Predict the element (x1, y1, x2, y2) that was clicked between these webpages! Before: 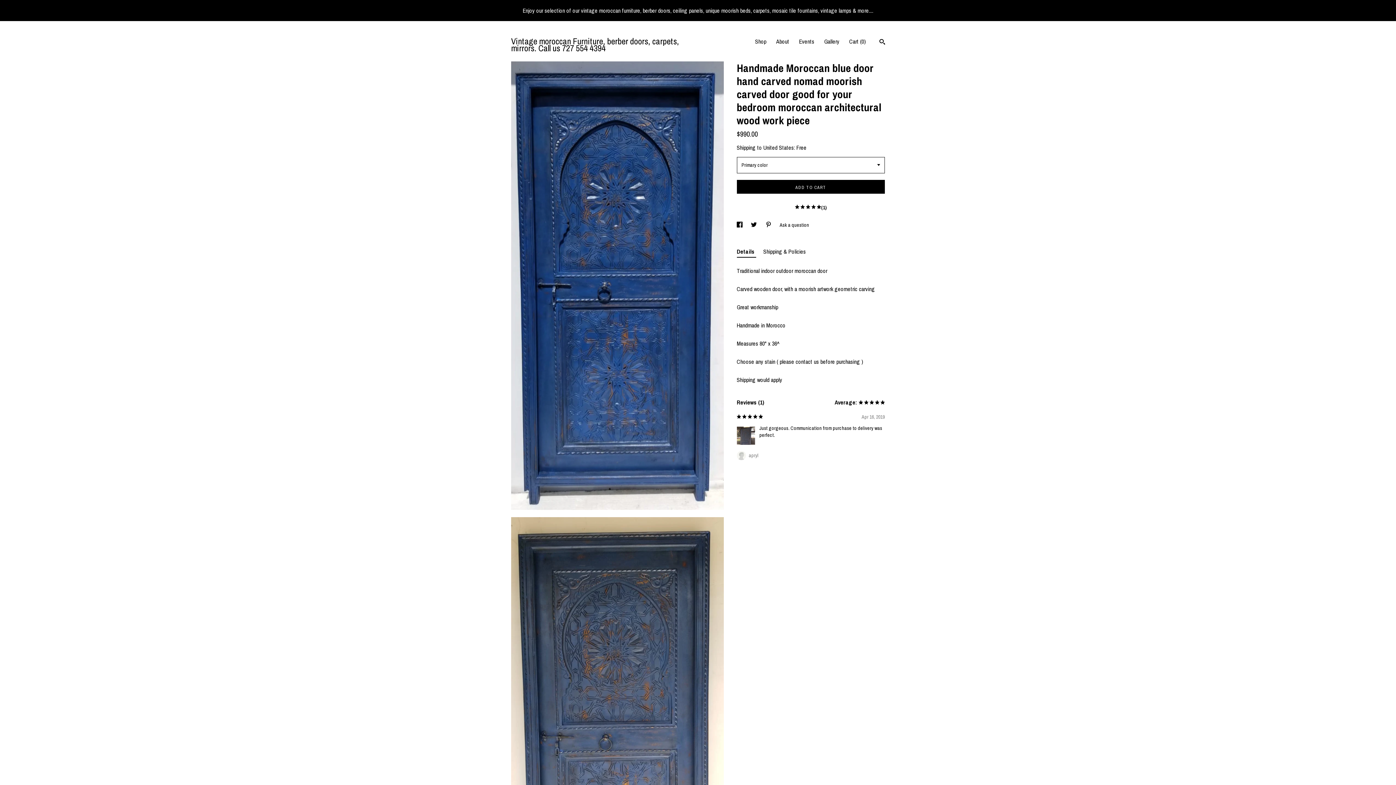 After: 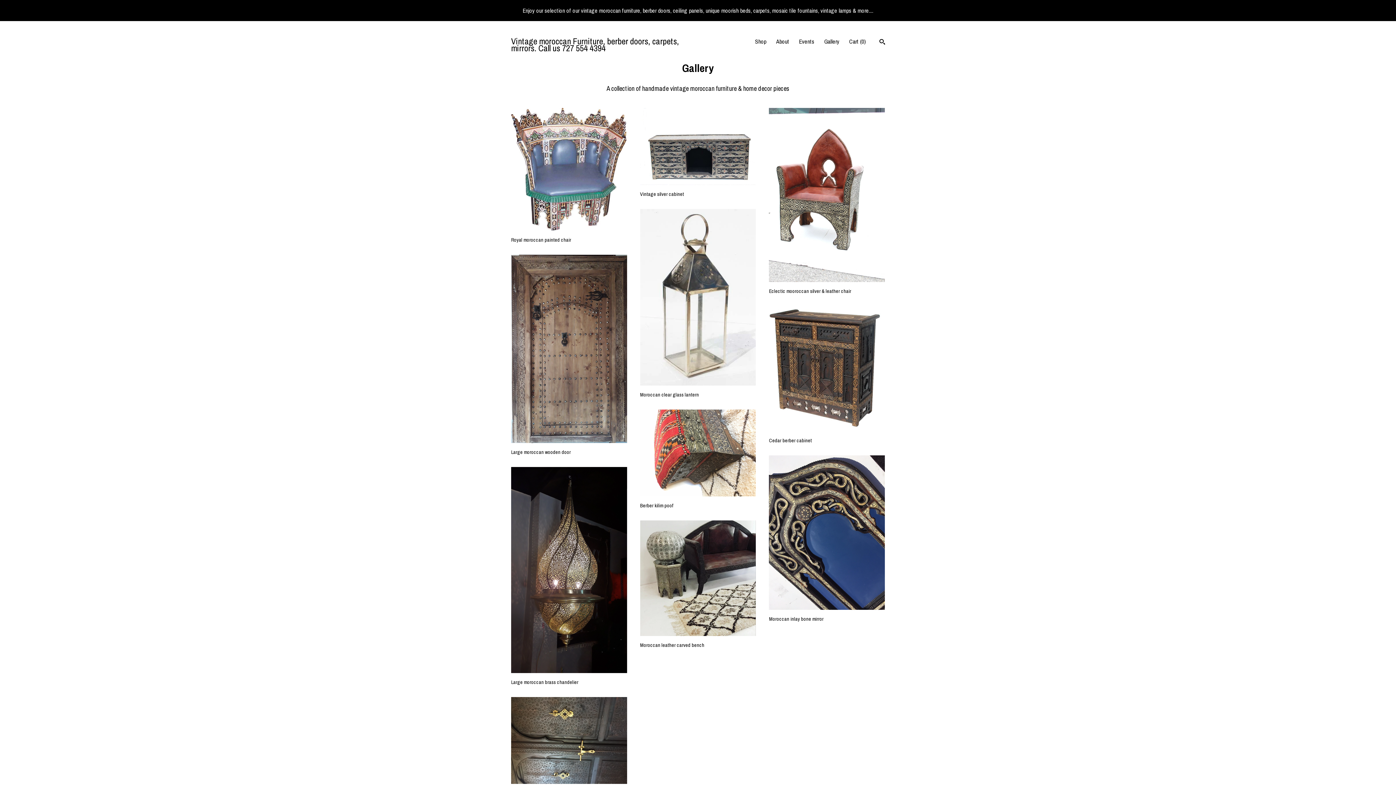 Action: label: Gallery bbox: (824, 37, 839, 45)